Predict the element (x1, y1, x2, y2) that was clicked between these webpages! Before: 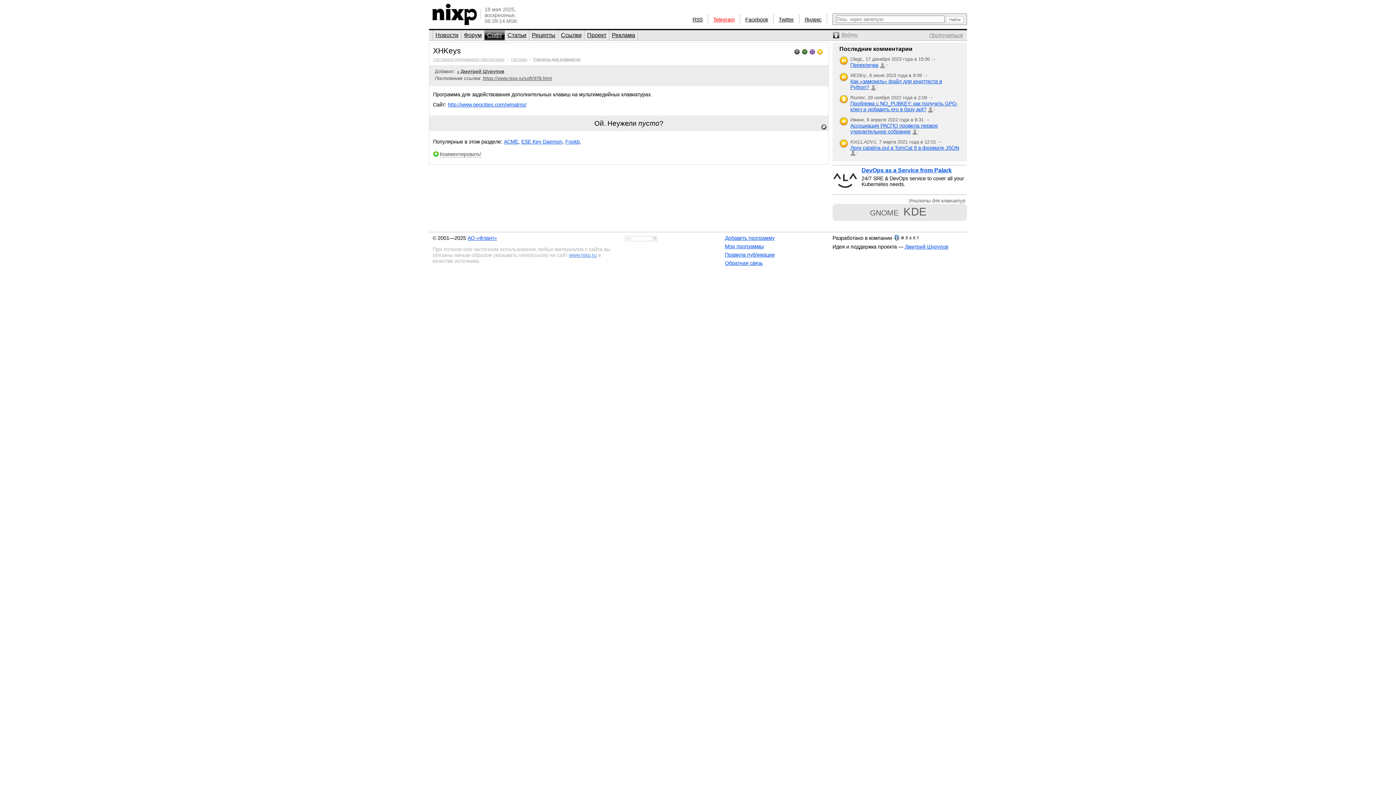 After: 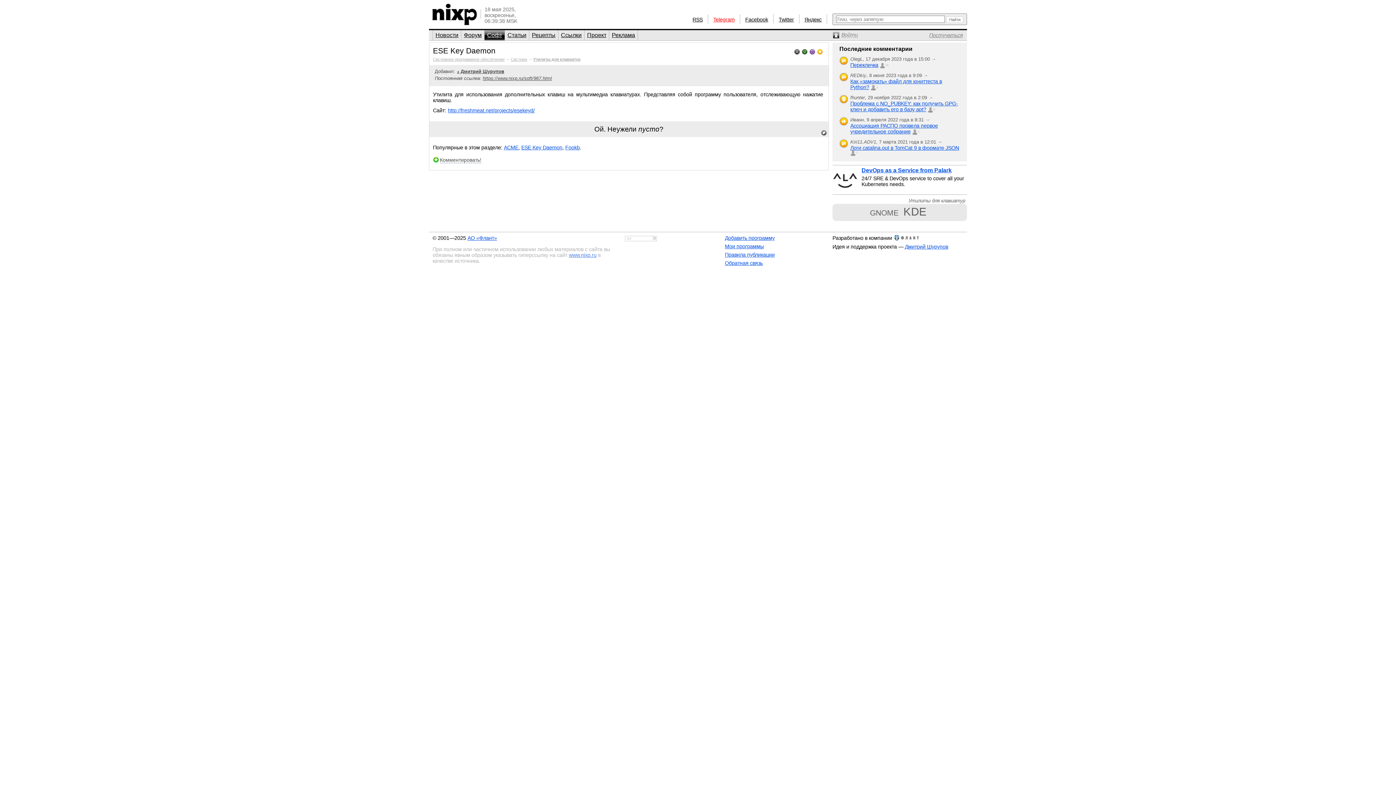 Action: bbox: (521, 138, 562, 144) label: ESE Key Daemon